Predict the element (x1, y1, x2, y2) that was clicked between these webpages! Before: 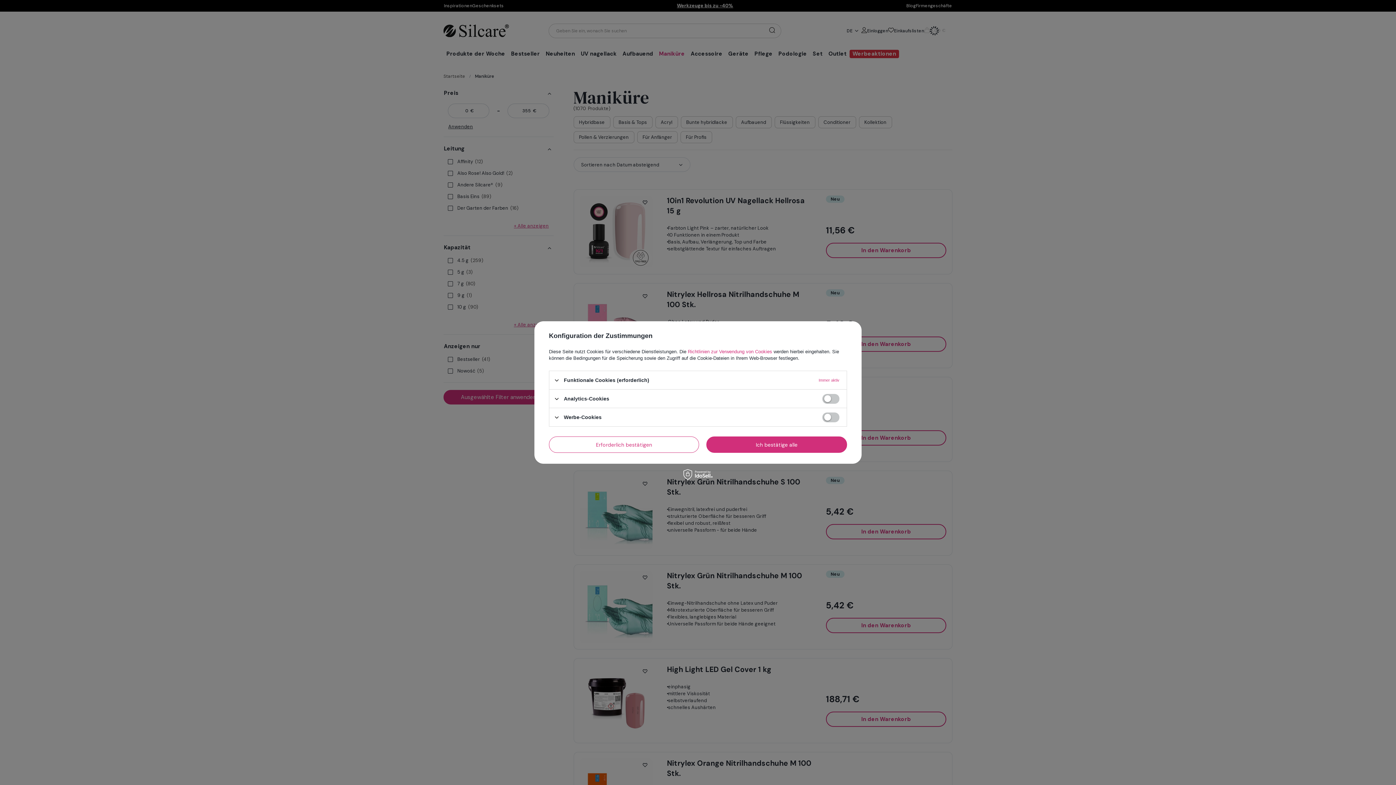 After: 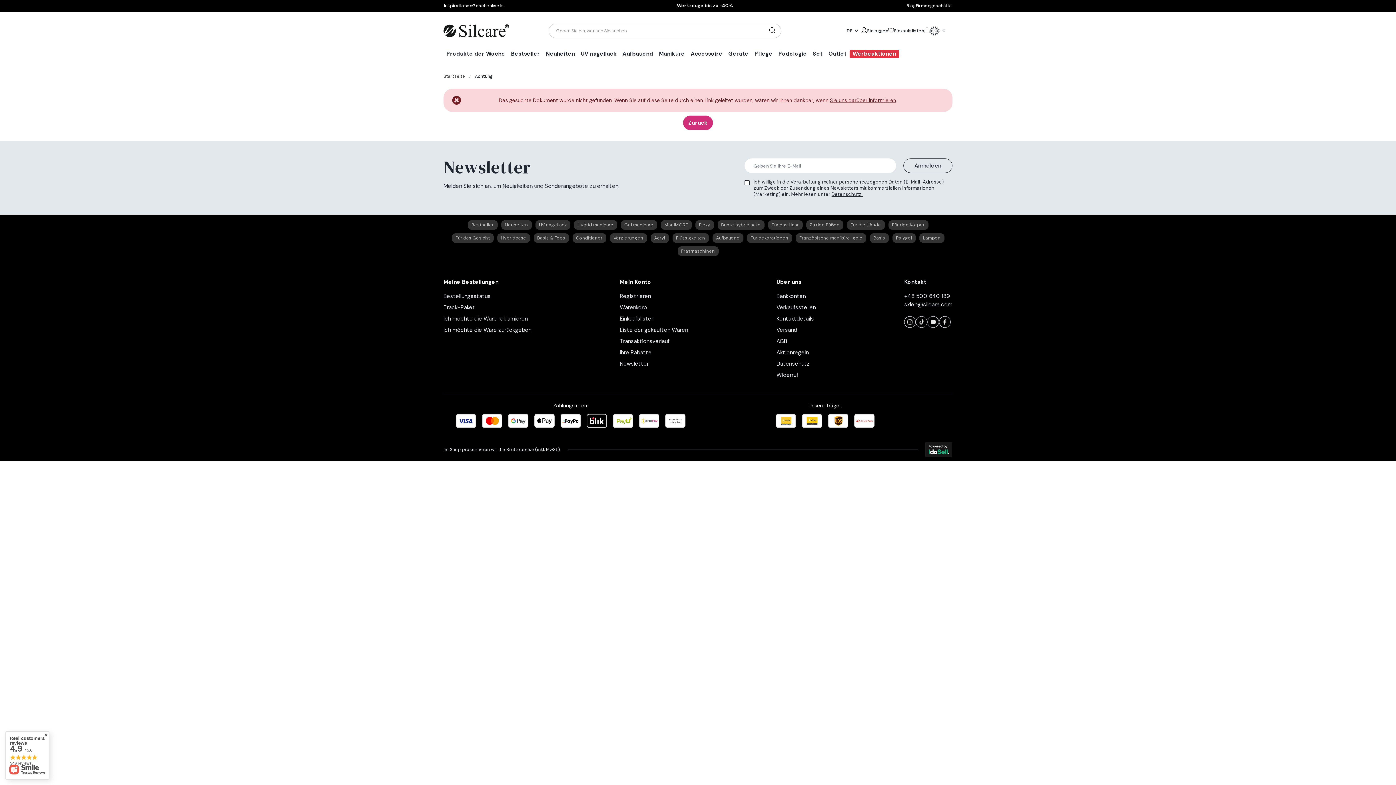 Action: label: Richtlinien zur Verwendung von Cookies bbox: (688, 349, 772, 354)